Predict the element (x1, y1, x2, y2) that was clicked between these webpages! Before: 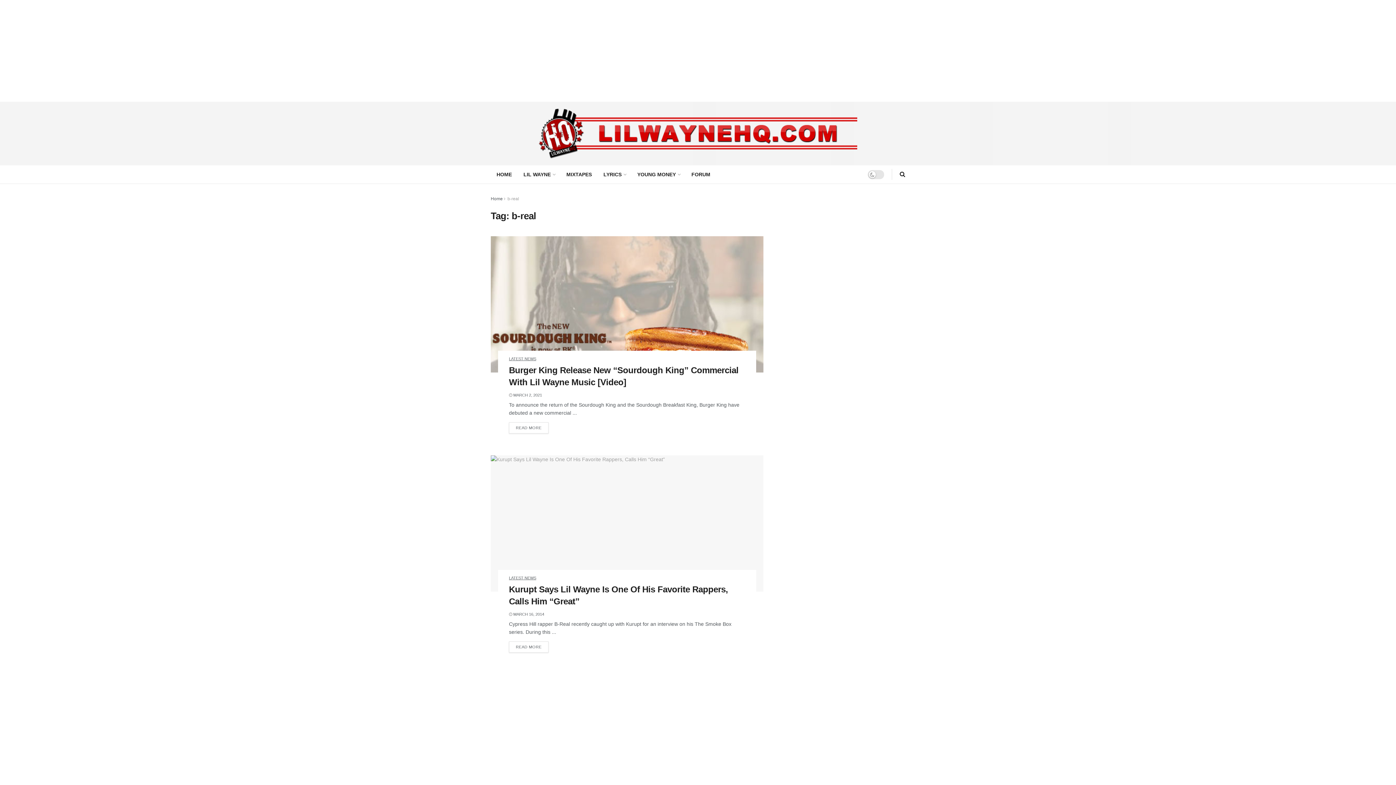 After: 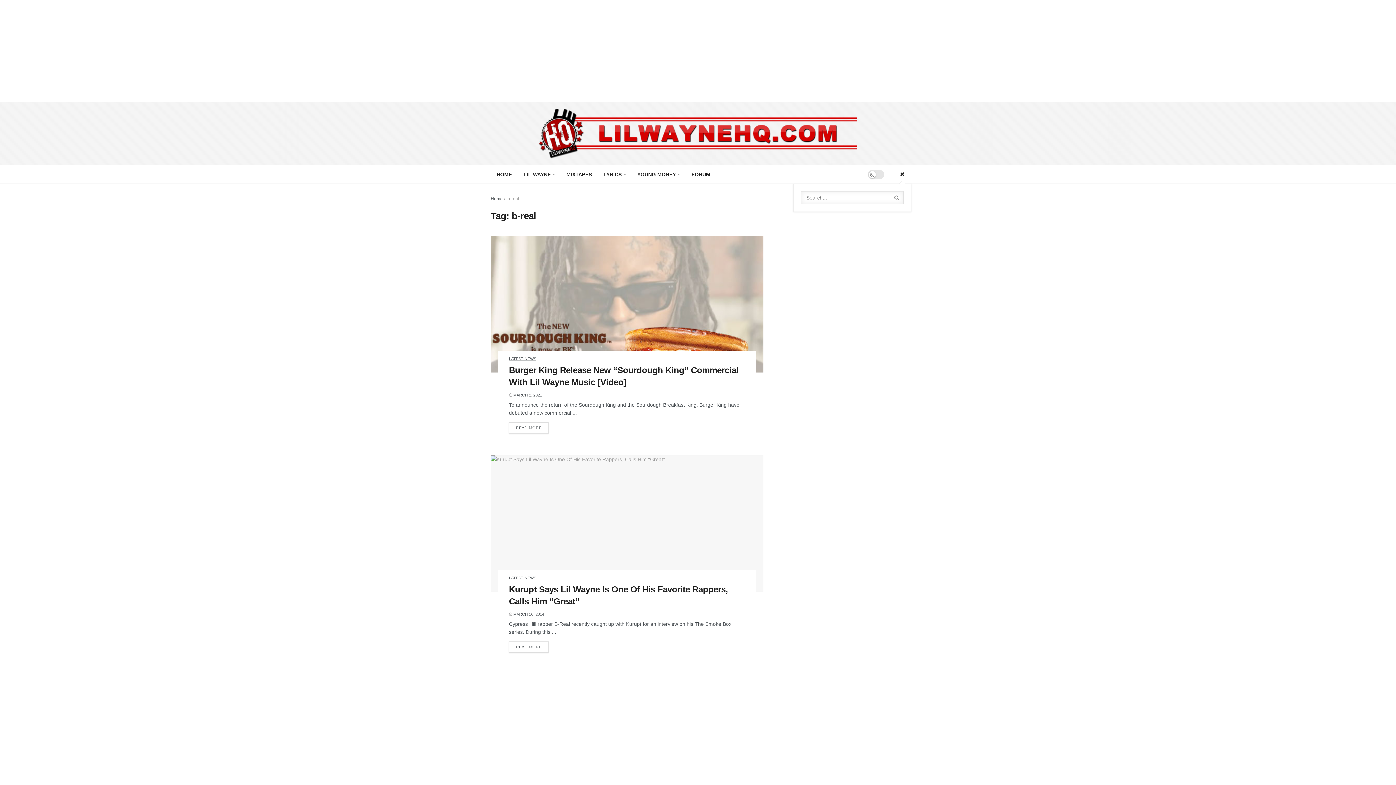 Action: bbox: (900, 165, 905, 183)